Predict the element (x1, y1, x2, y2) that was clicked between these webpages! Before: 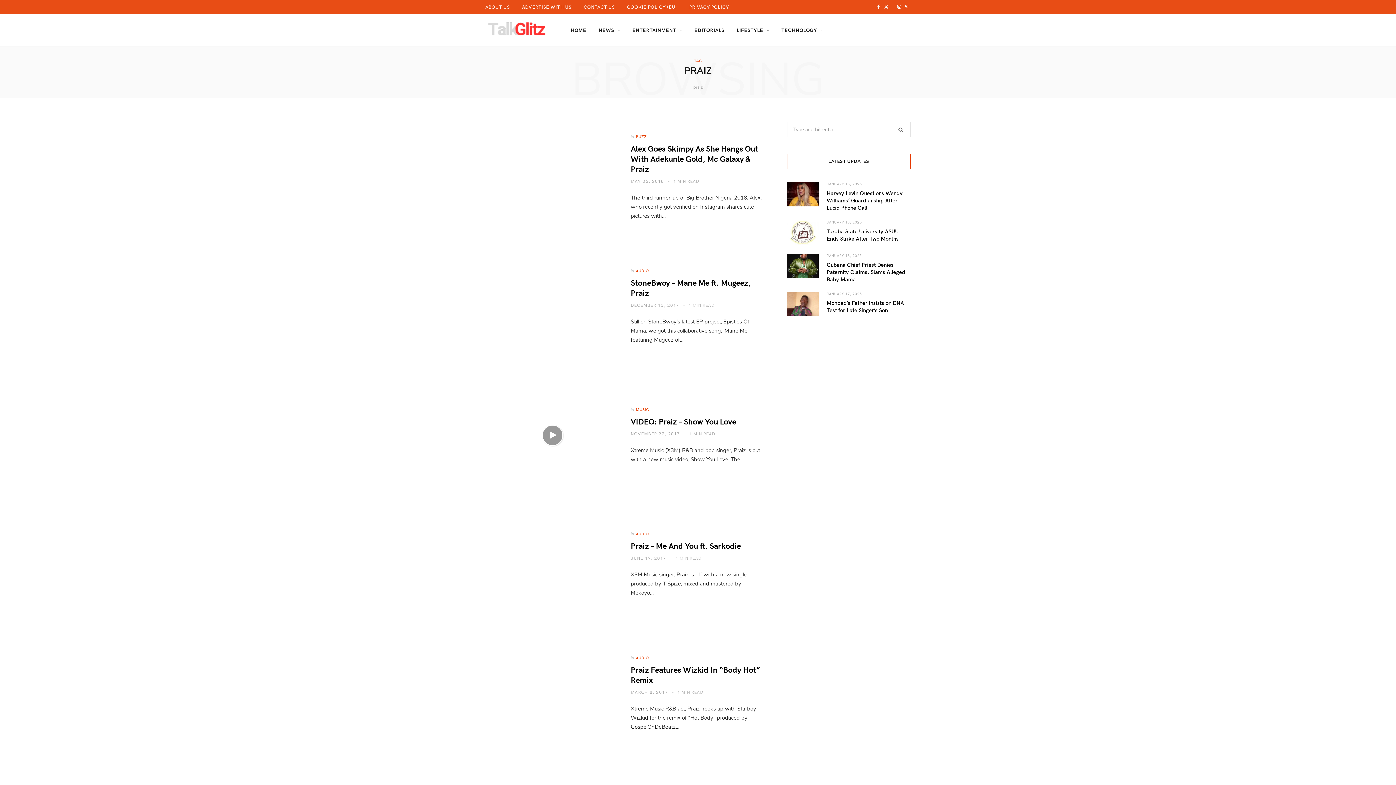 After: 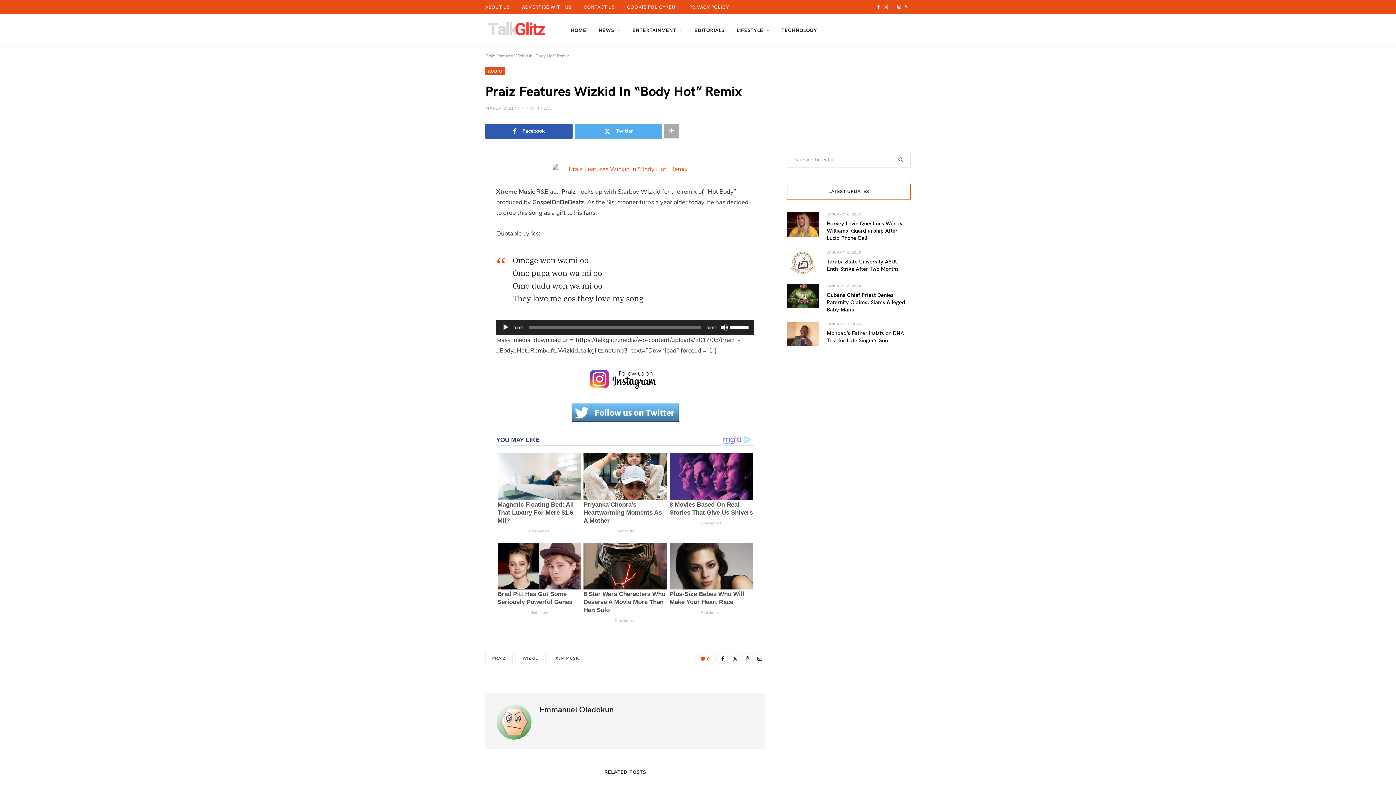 Action: bbox: (630, 664, 760, 685) label: Praiz Features Wizkid In “Body Hot” Remix